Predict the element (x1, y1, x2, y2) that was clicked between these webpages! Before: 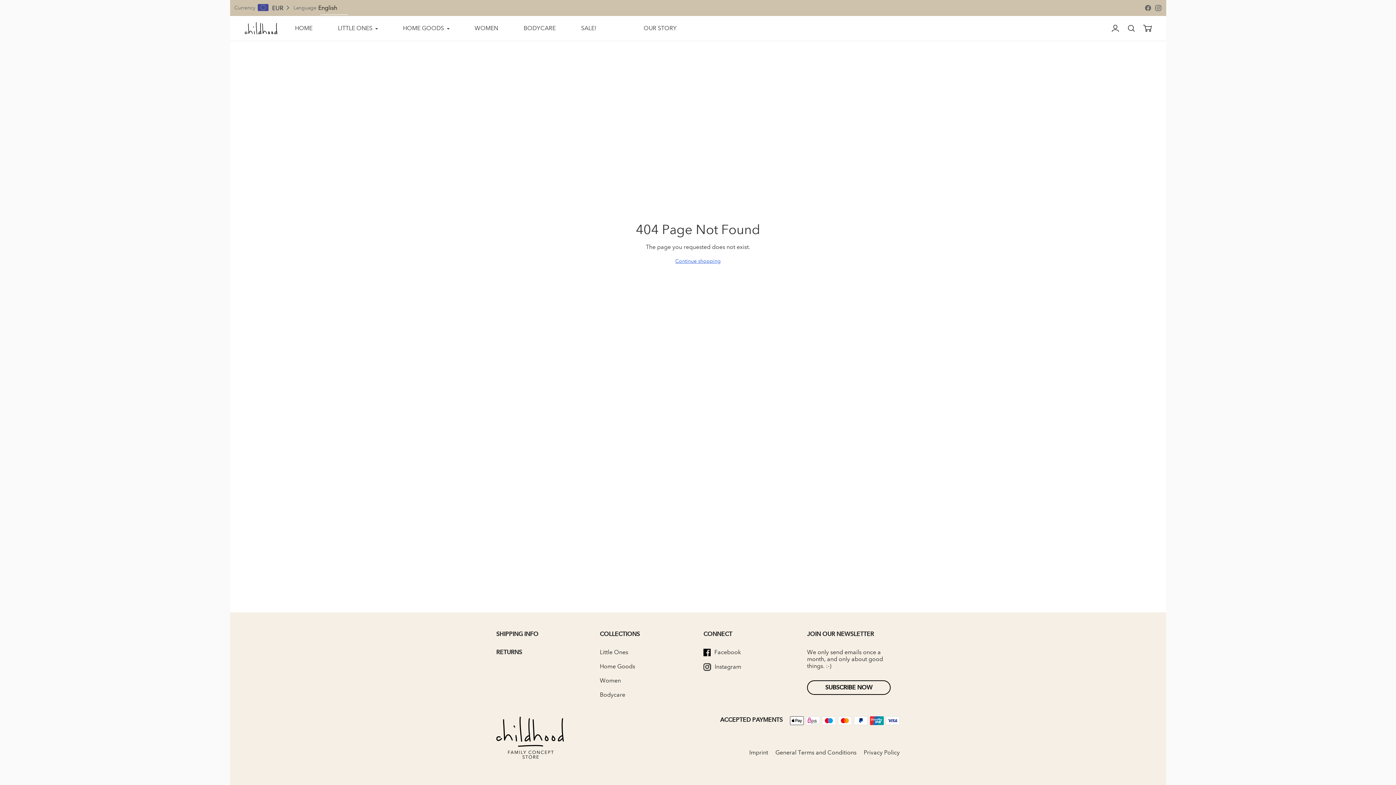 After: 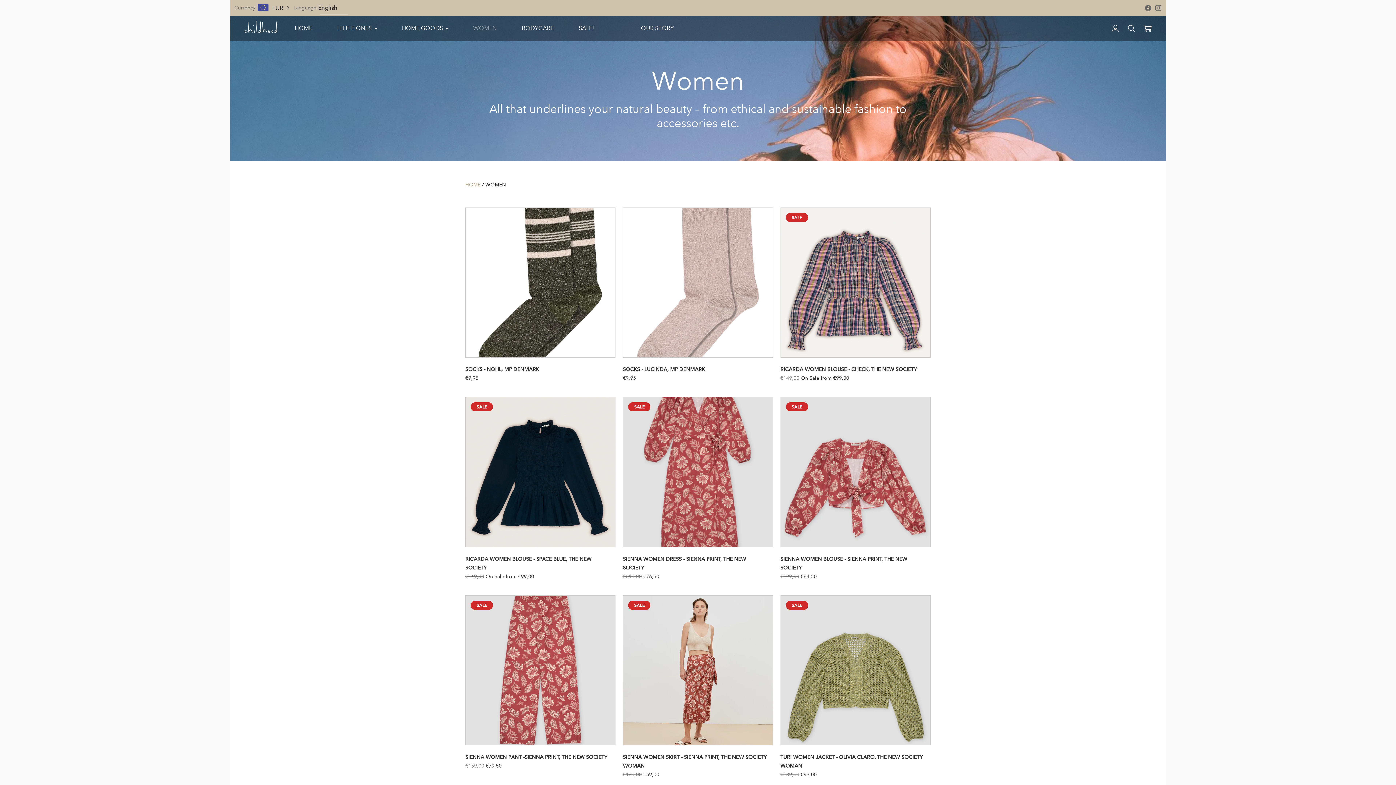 Action: label: WOMEN bbox: (474, 20, 498, 36)